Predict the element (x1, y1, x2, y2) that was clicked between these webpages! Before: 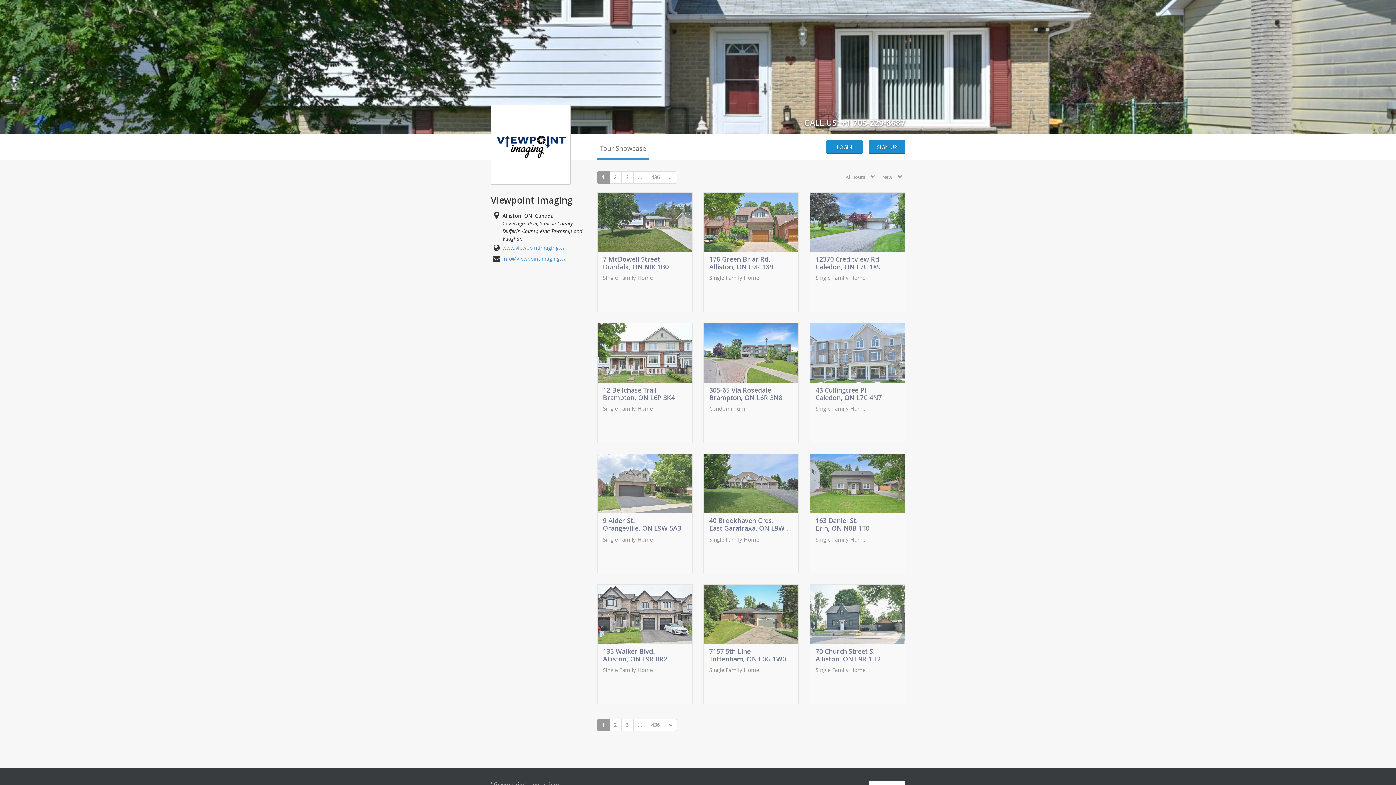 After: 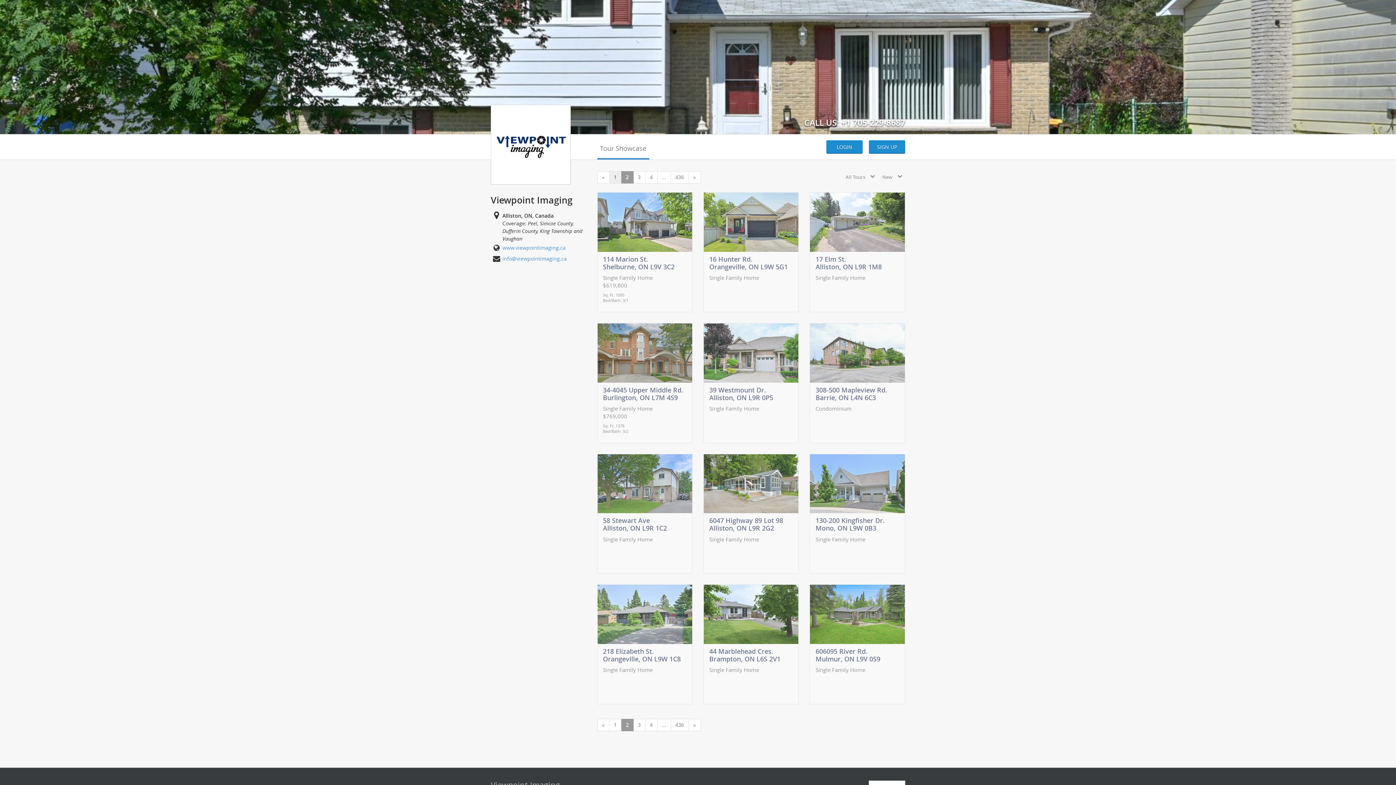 Action: label: 2 bbox: (609, 171, 621, 183)